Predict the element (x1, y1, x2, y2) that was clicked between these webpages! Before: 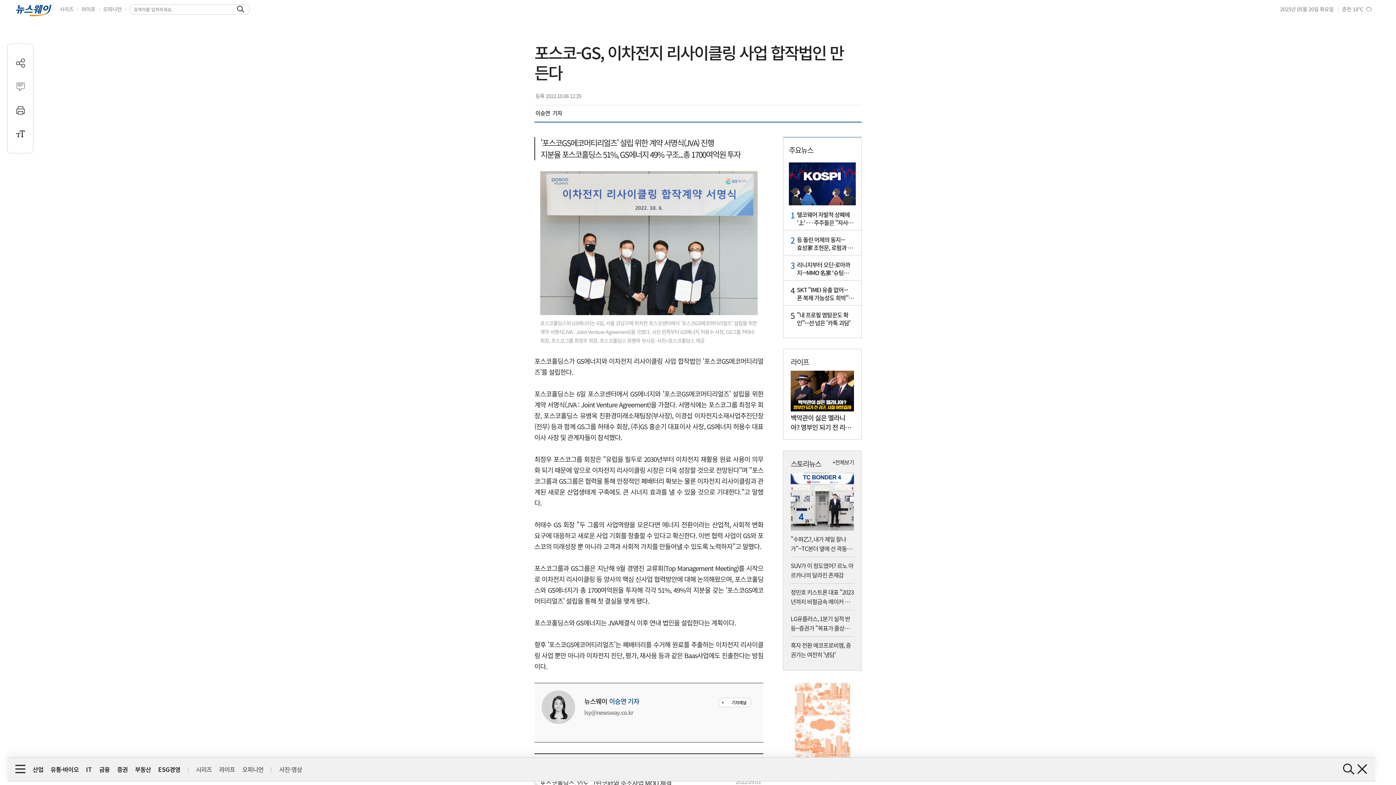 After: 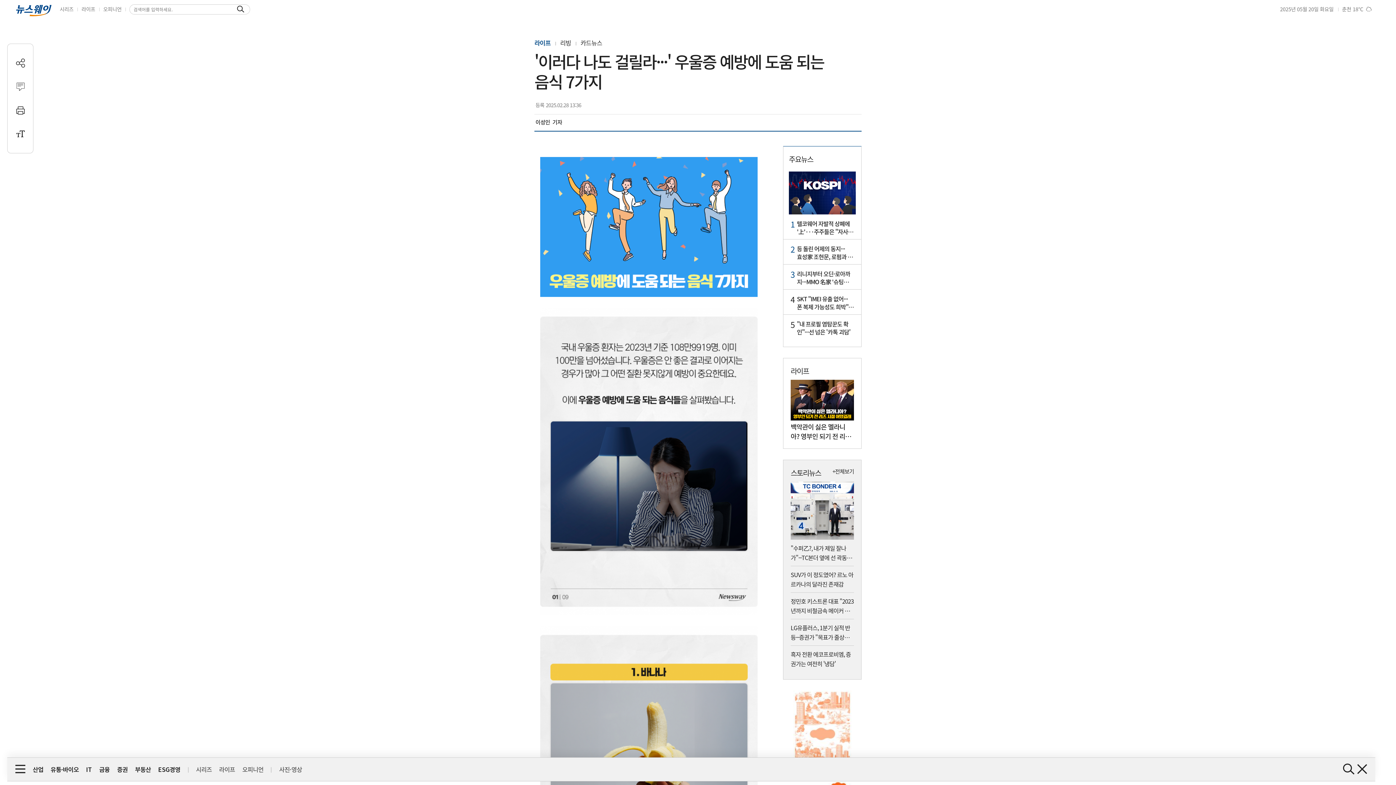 Action: label: '이러다 나도 걸릴라···' 우울증 예방에 도움 되는 음식 7가지 bbox: (790, 371, 854, 432)